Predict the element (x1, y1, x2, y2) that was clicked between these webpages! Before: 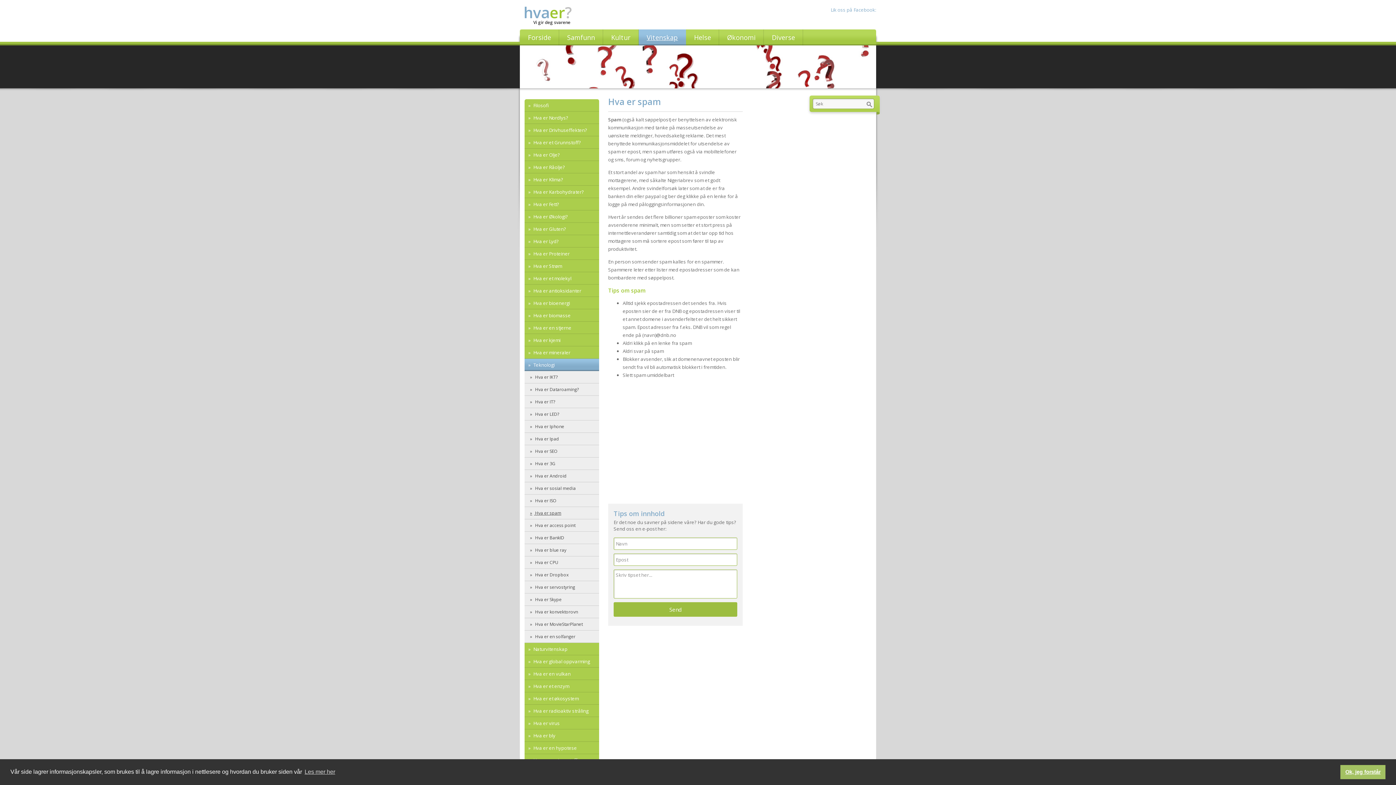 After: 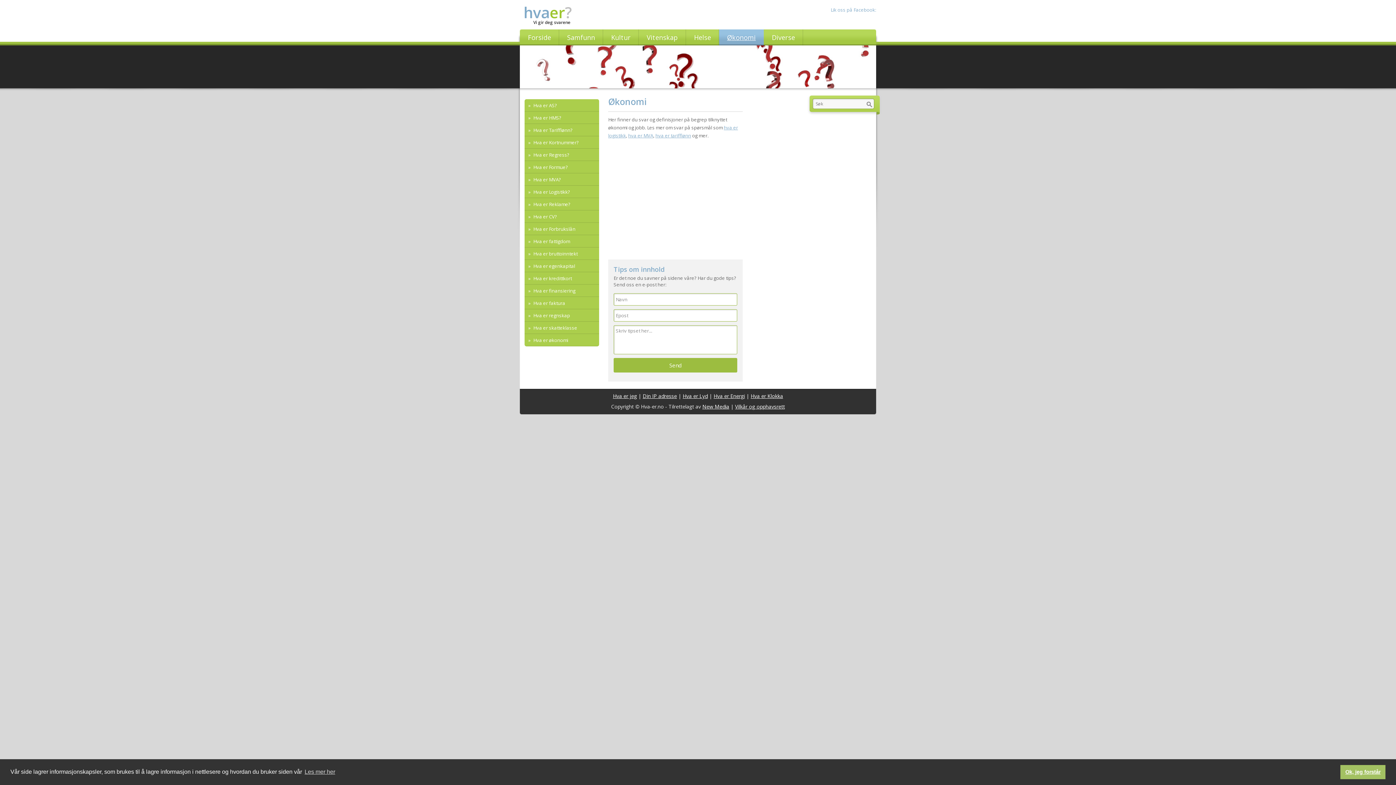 Action: bbox: (719, 29, 764, 45) label: Økonomi